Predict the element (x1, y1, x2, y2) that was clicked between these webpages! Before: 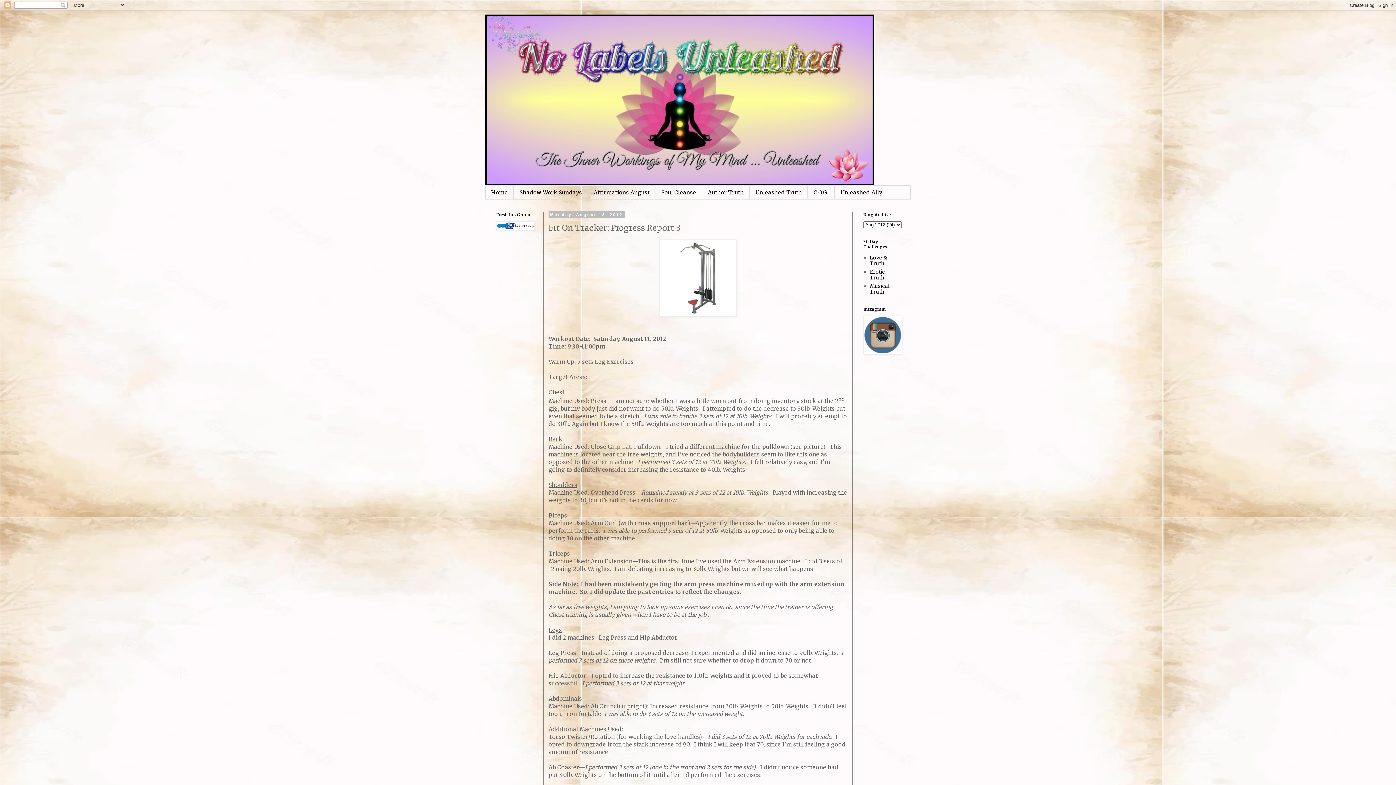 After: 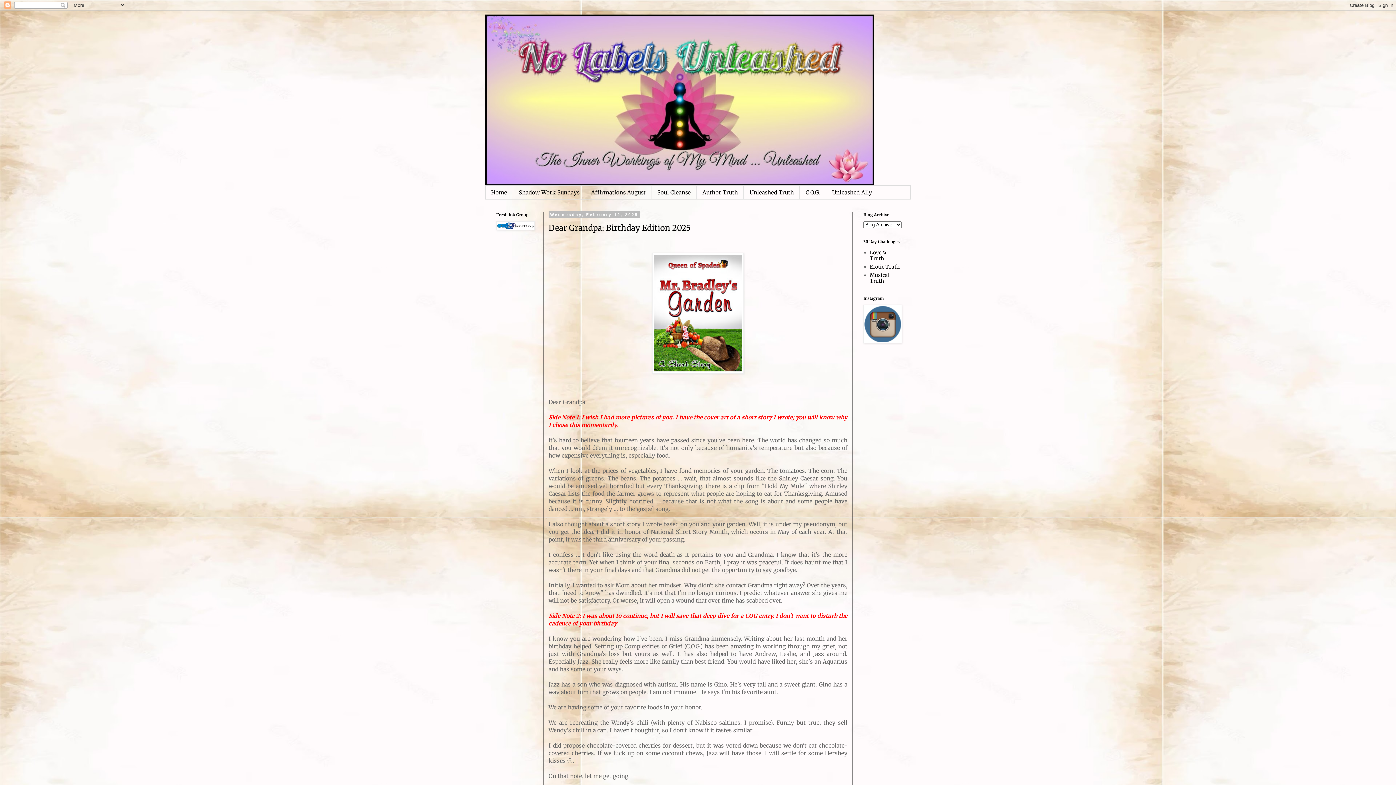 Action: bbox: (485, 14, 910, 185)